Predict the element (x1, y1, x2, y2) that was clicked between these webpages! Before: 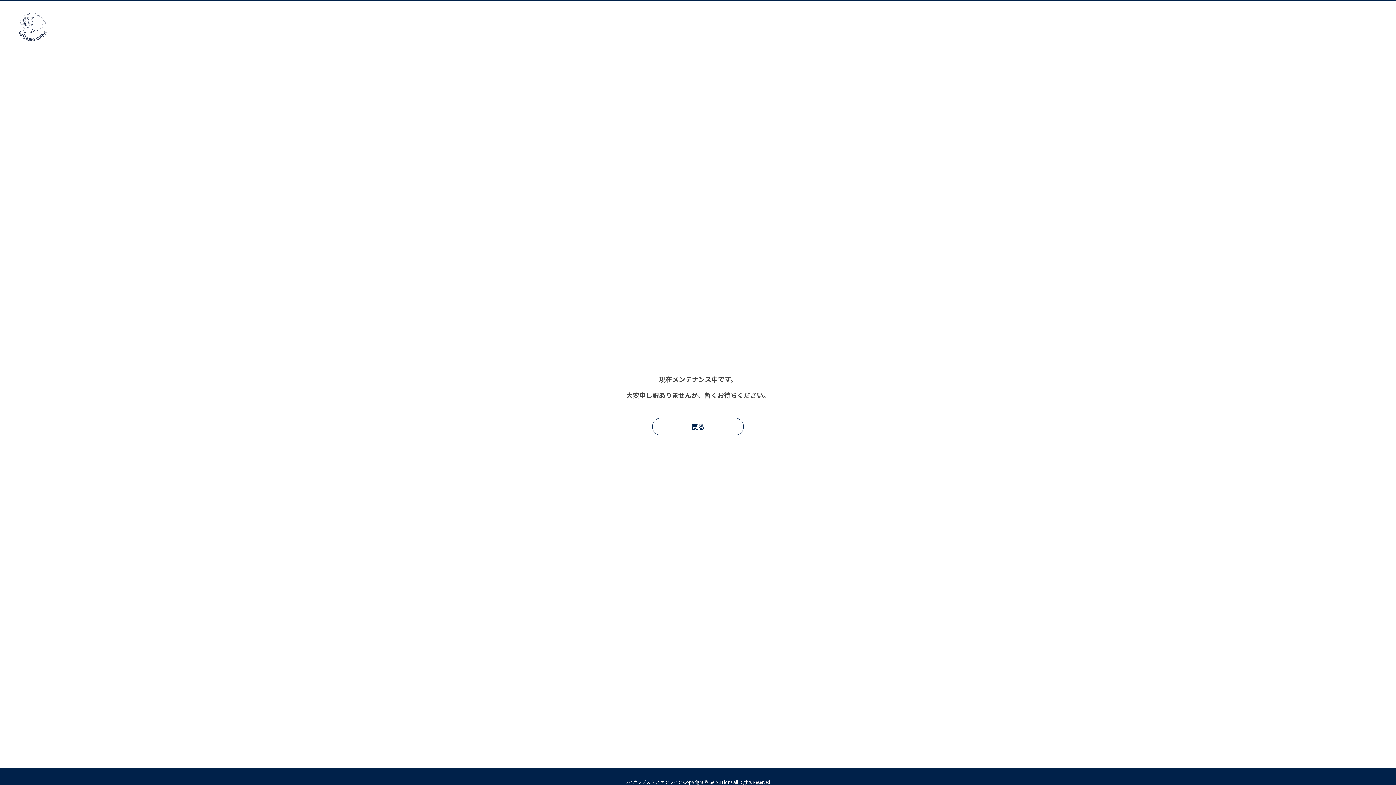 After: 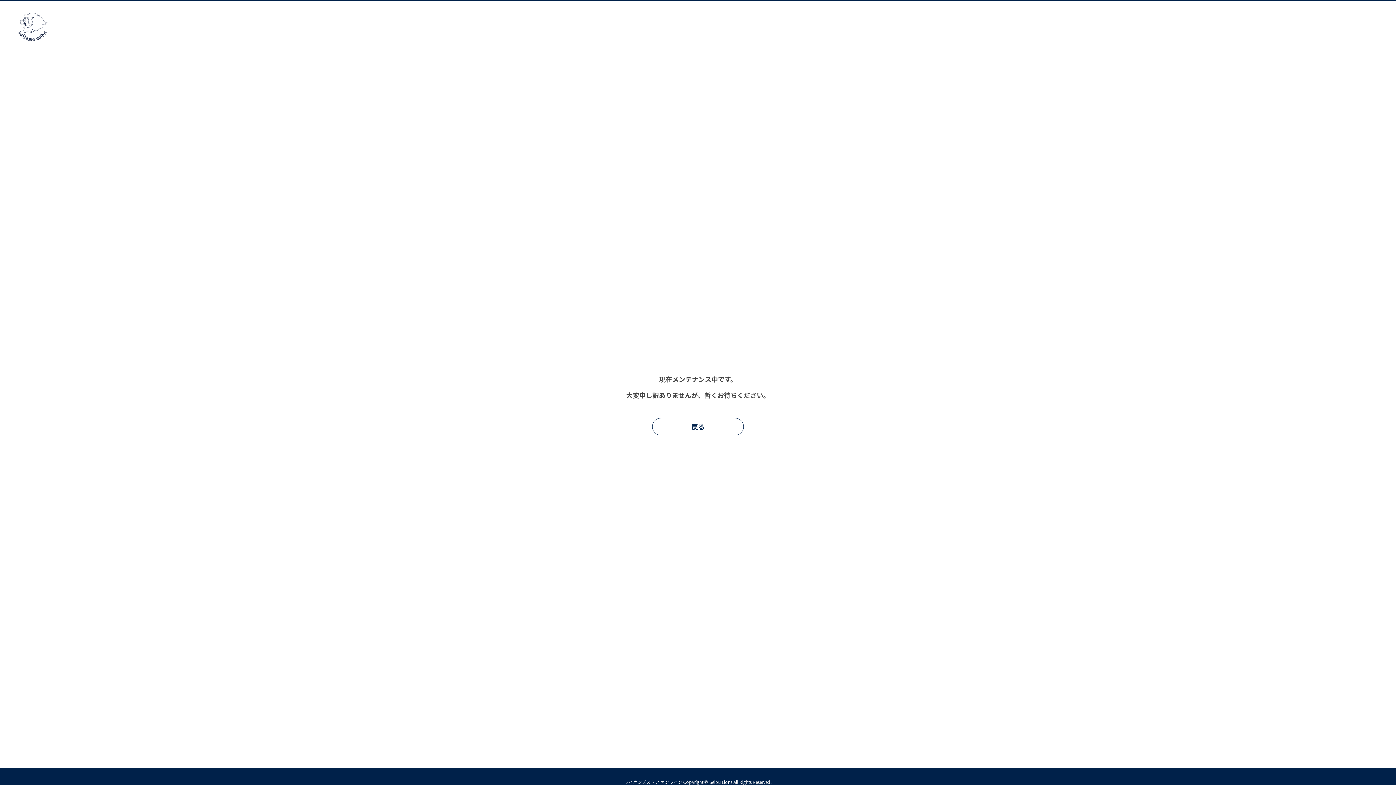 Action: bbox: (18, 34, 48, 43)